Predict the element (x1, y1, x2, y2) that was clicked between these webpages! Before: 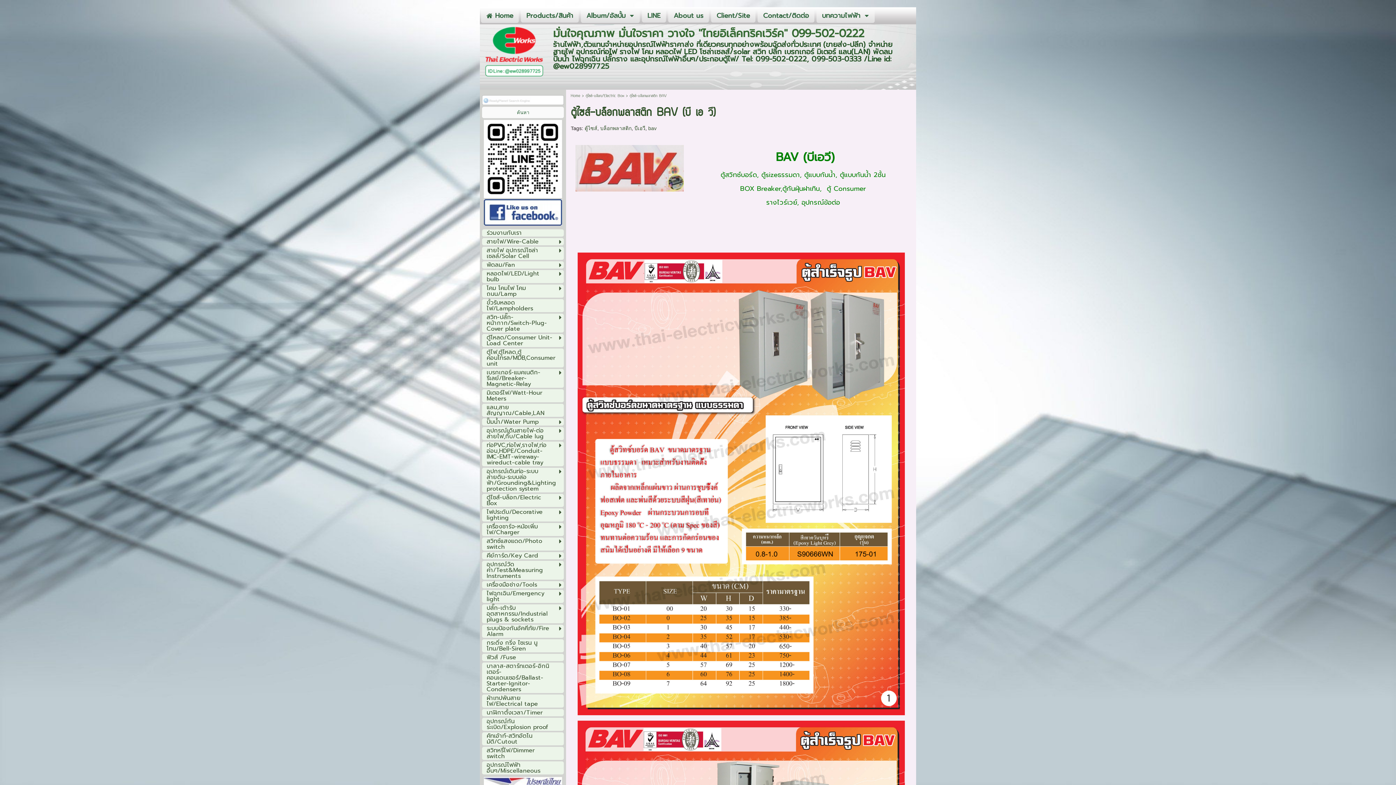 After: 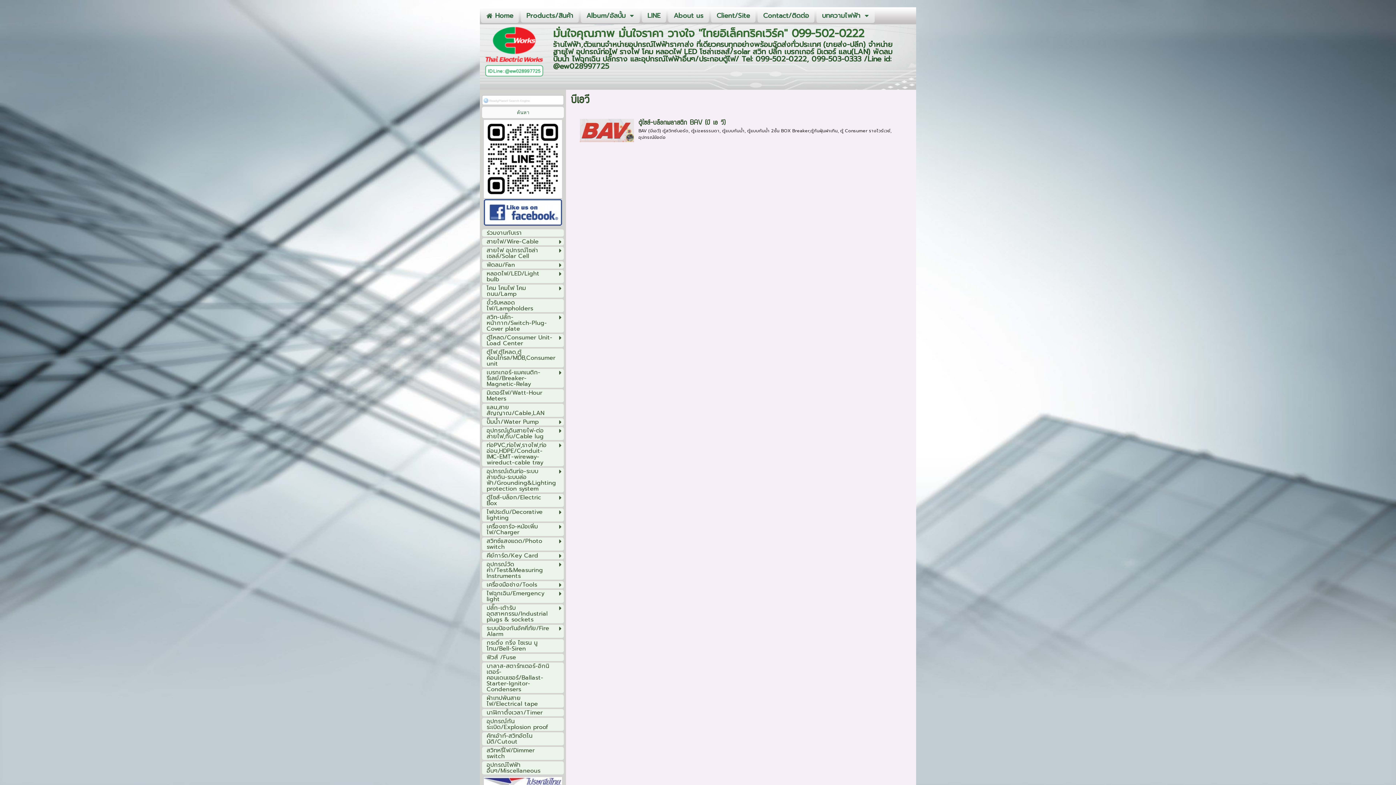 Action: label: บีเอวี bbox: (634, 125, 645, 131)